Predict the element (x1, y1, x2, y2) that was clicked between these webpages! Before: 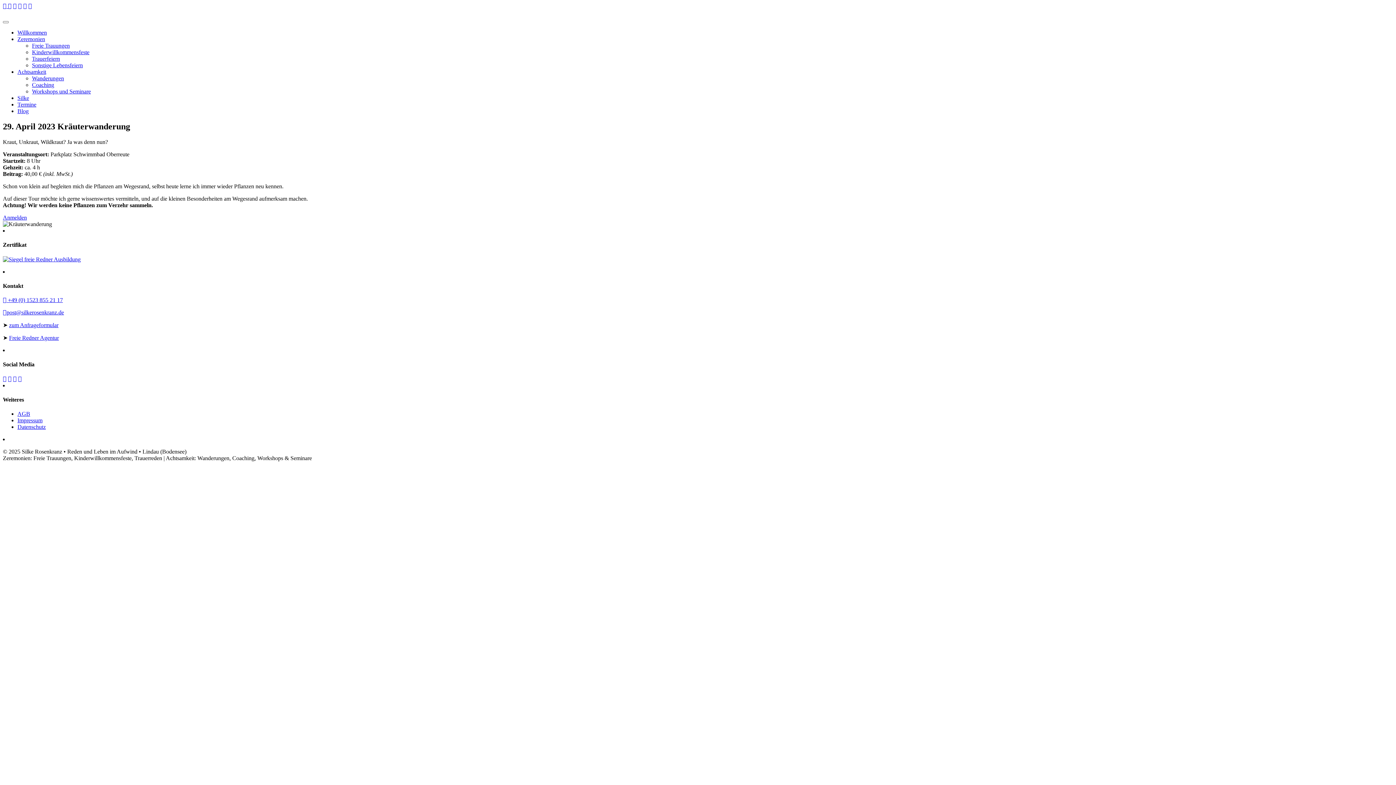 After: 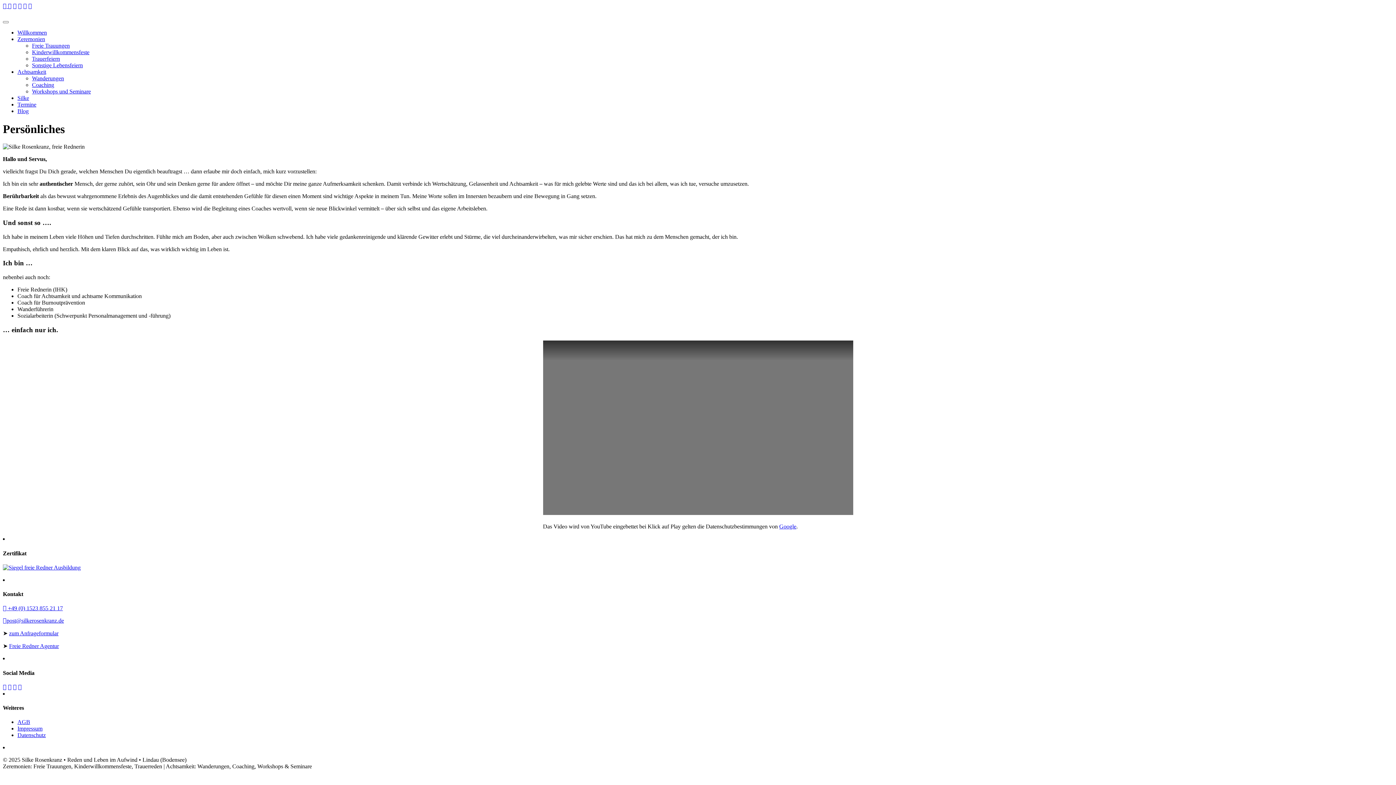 Action: bbox: (17, 95, 29, 101) label: Silke